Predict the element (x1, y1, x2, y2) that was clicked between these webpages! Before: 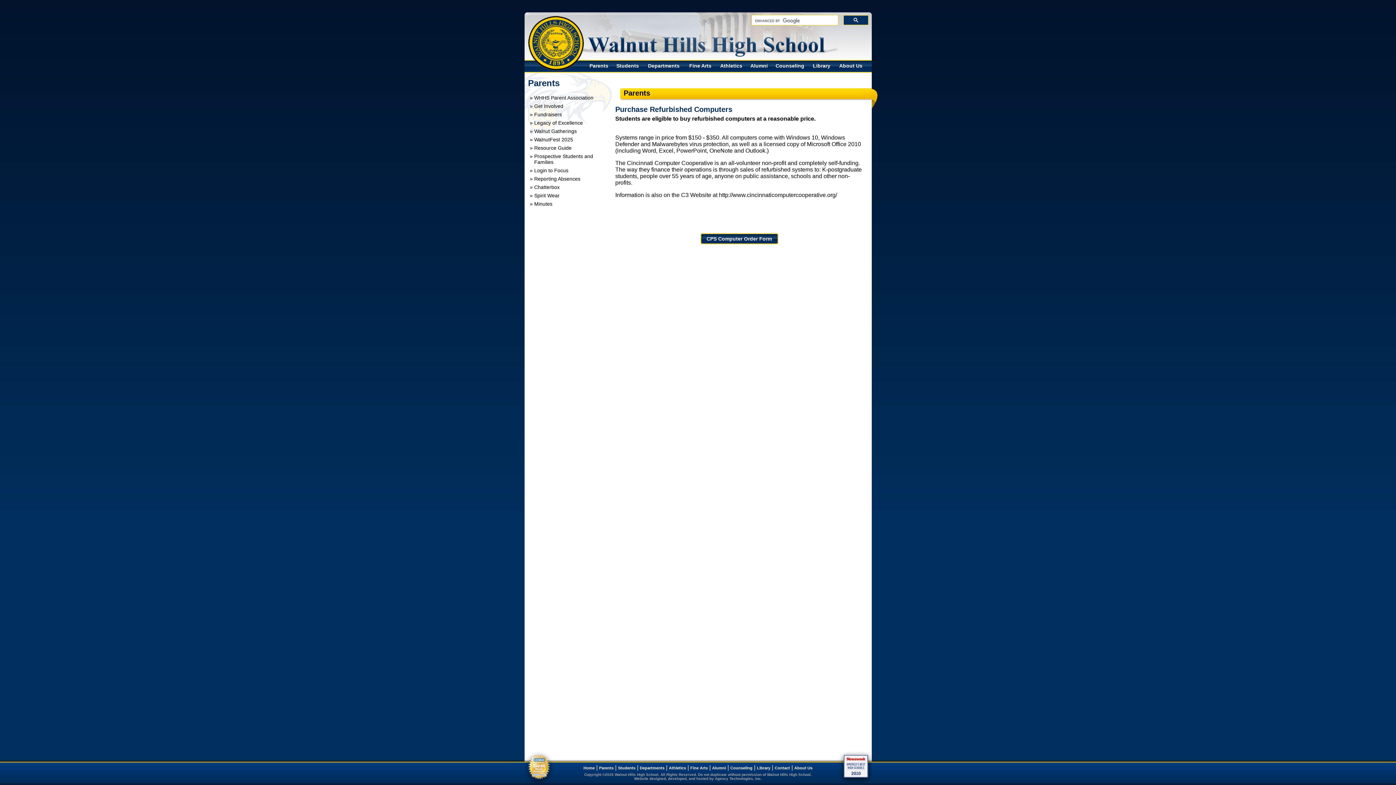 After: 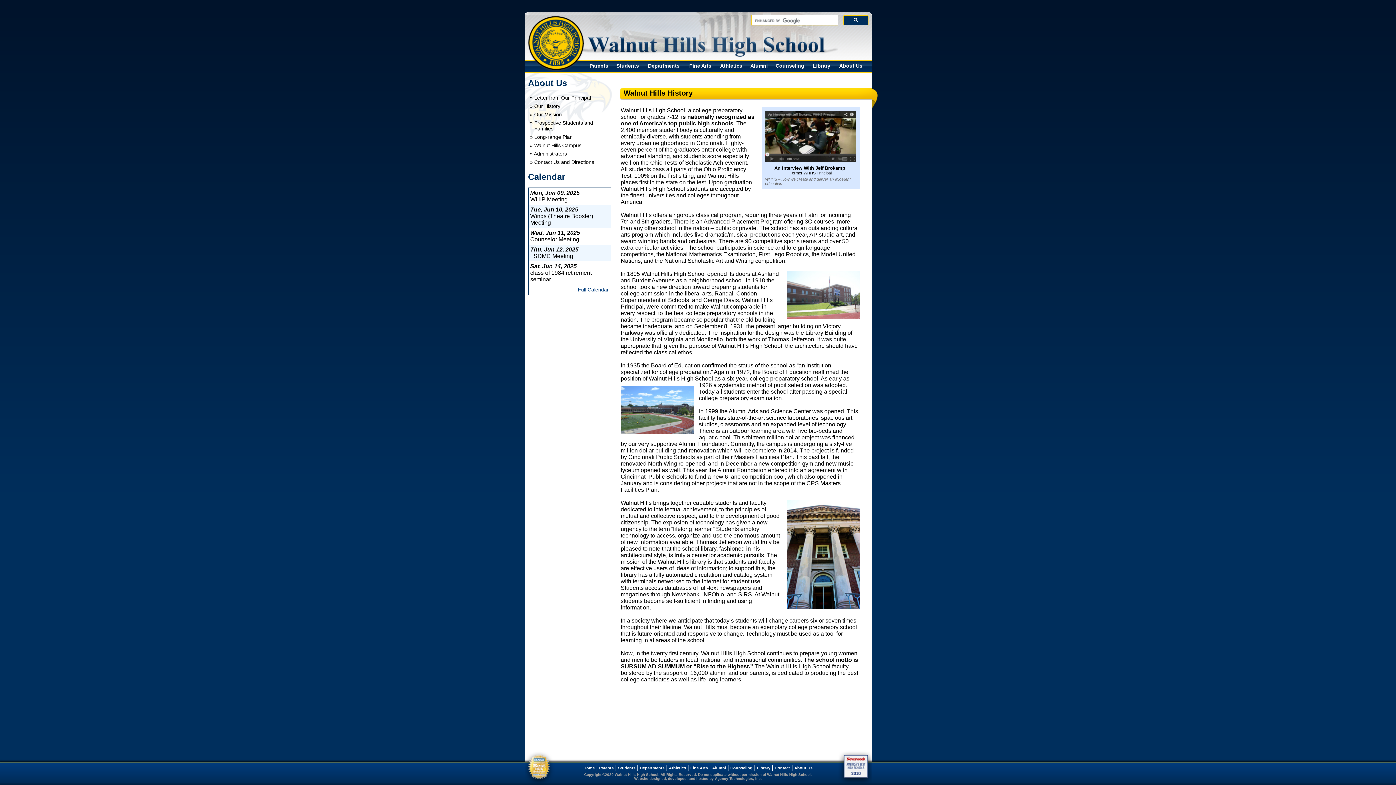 Action: label: About Us bbox: (794, 766, 812, 770)